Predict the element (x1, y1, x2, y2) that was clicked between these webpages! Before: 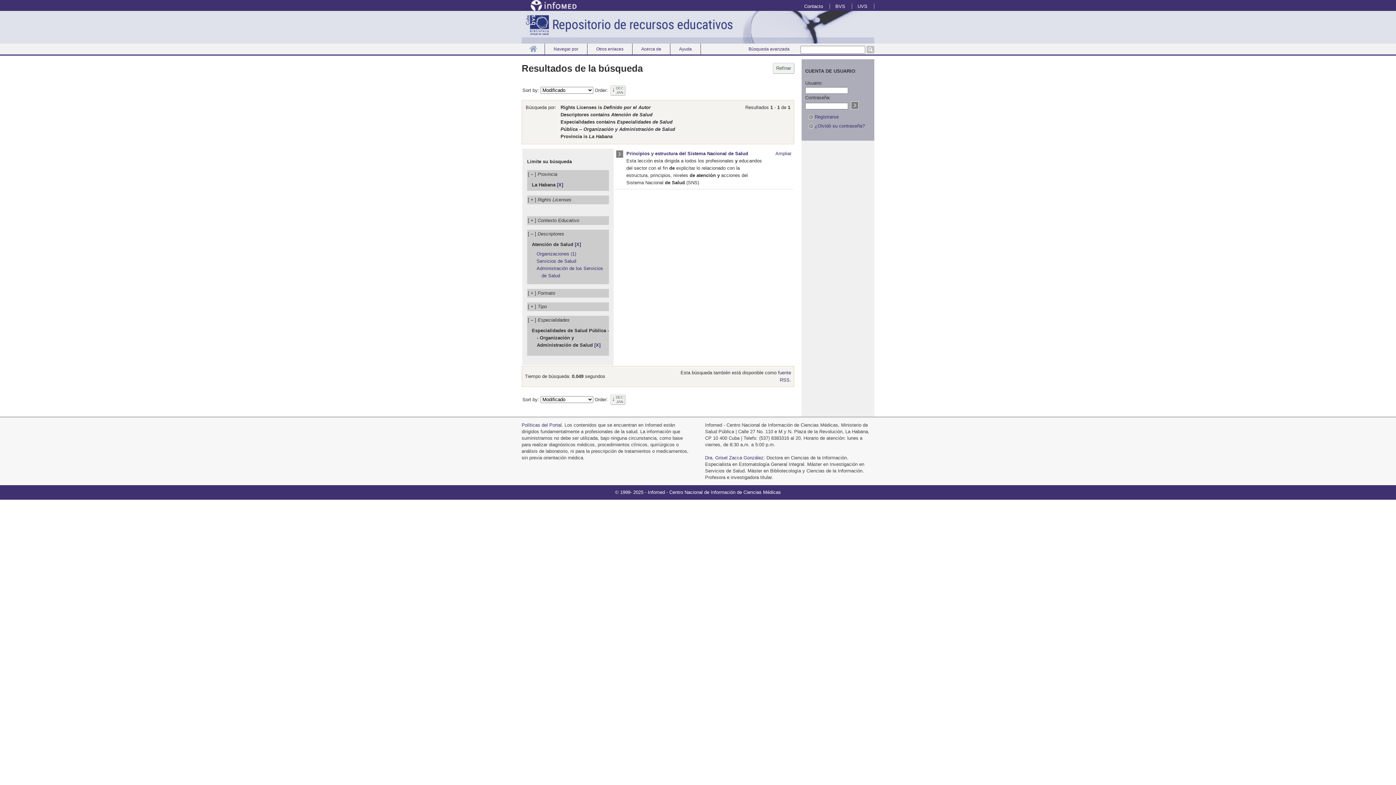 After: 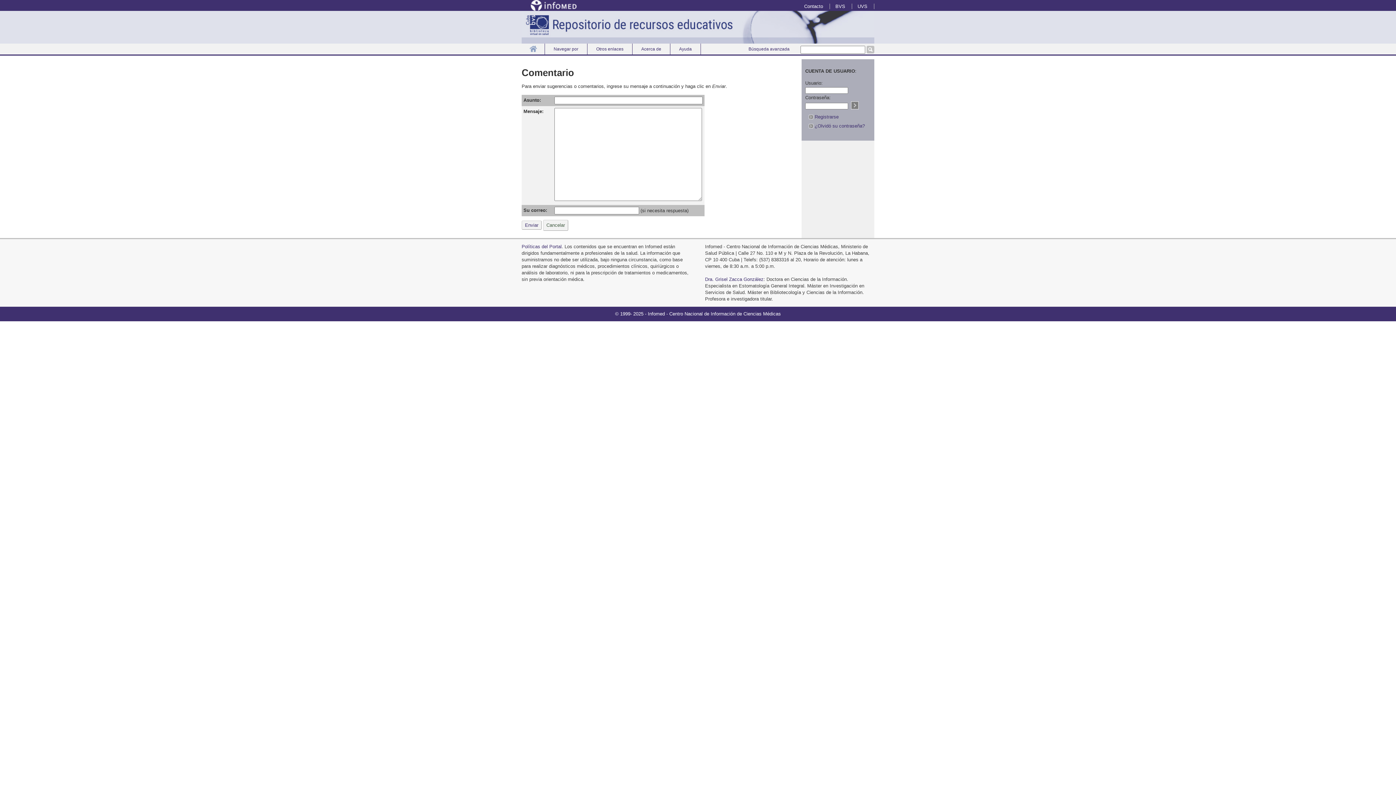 Action: bbox: (798, 3, 830, 9) label: Contacto